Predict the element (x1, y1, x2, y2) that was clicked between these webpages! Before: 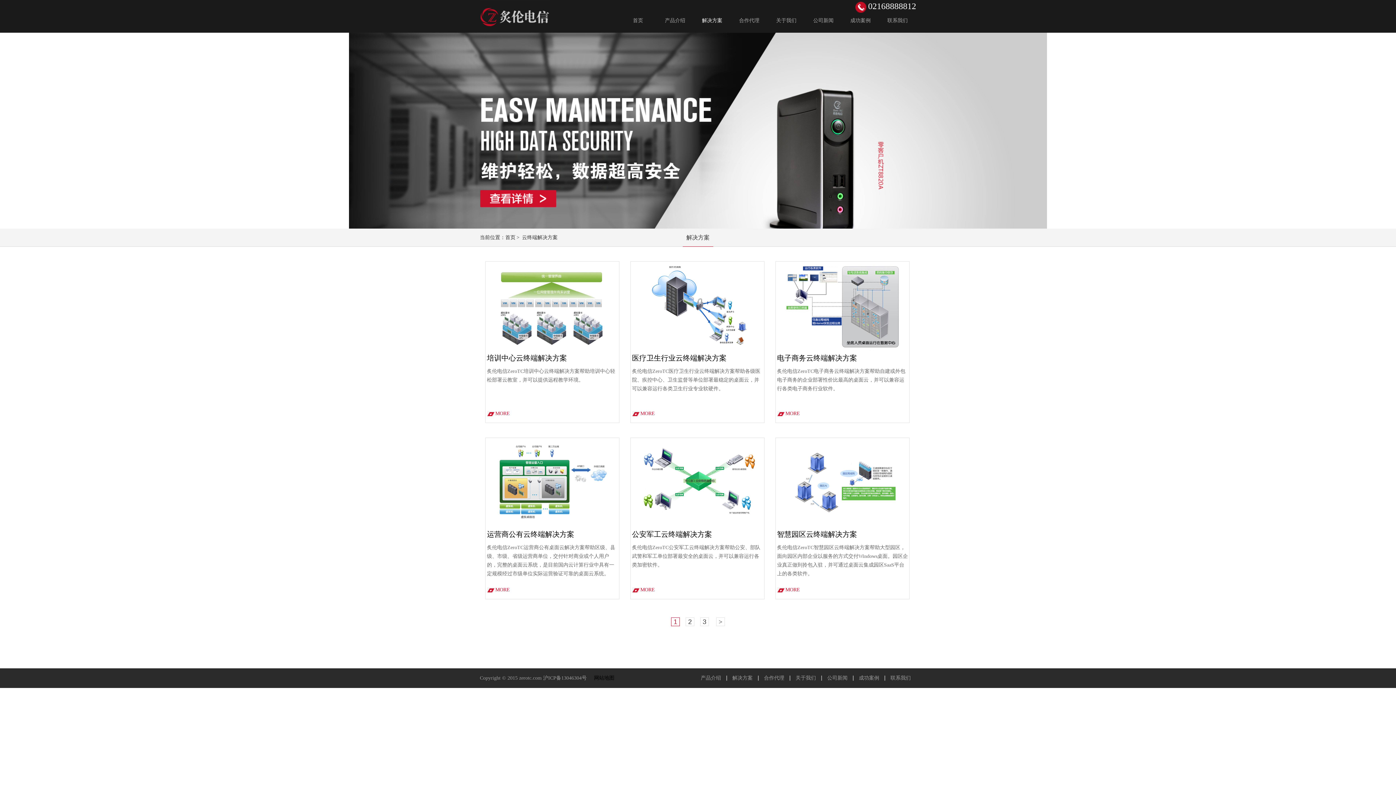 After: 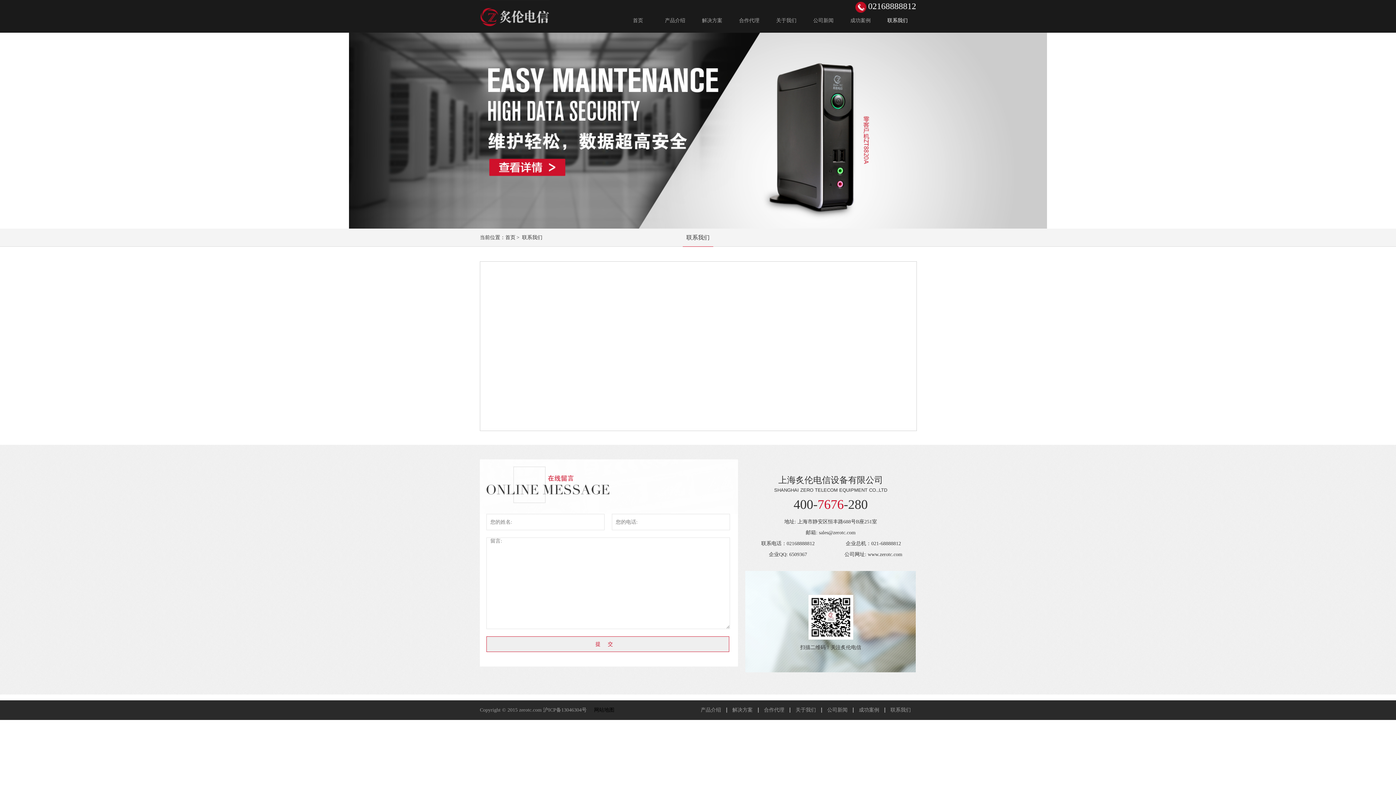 Action: bbox: (879, 8, 916, 32) label: 联系我们